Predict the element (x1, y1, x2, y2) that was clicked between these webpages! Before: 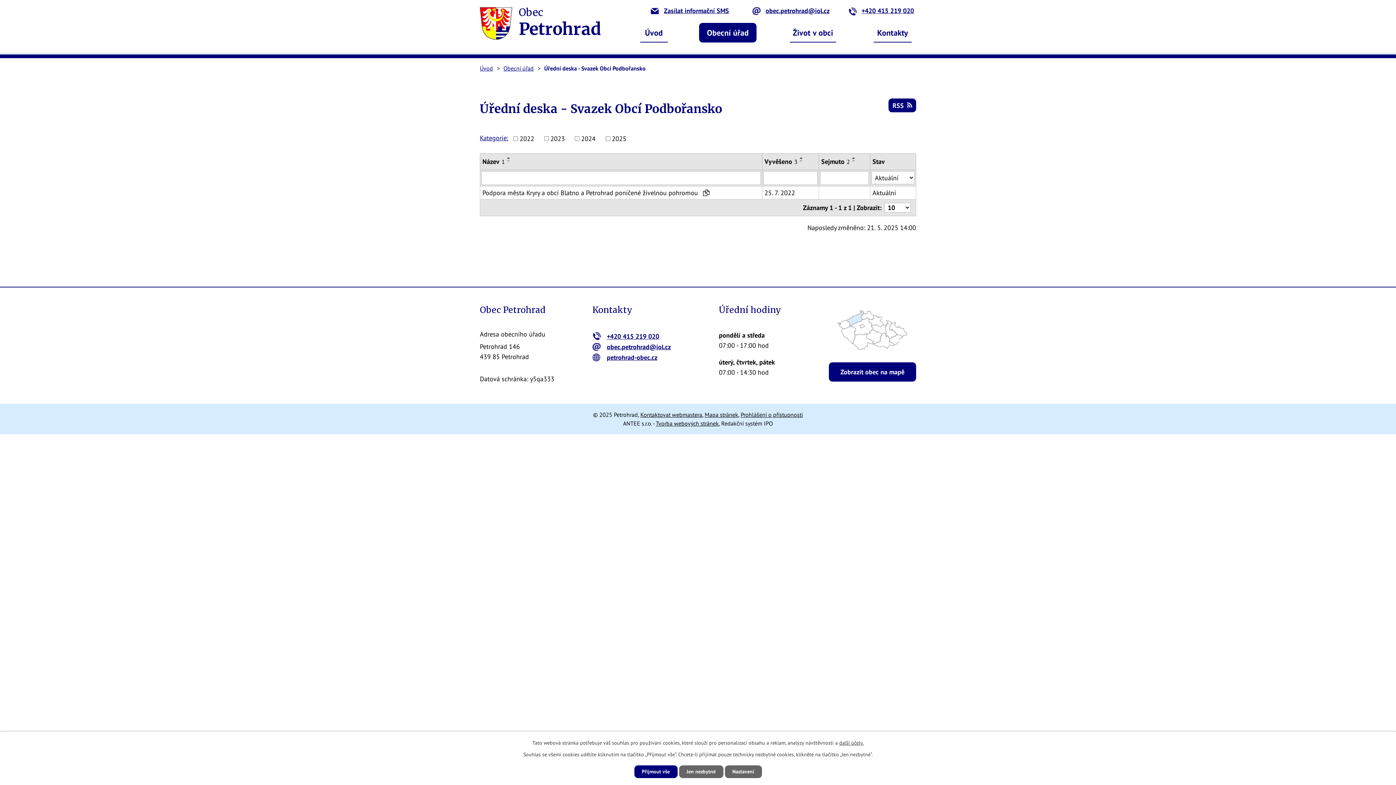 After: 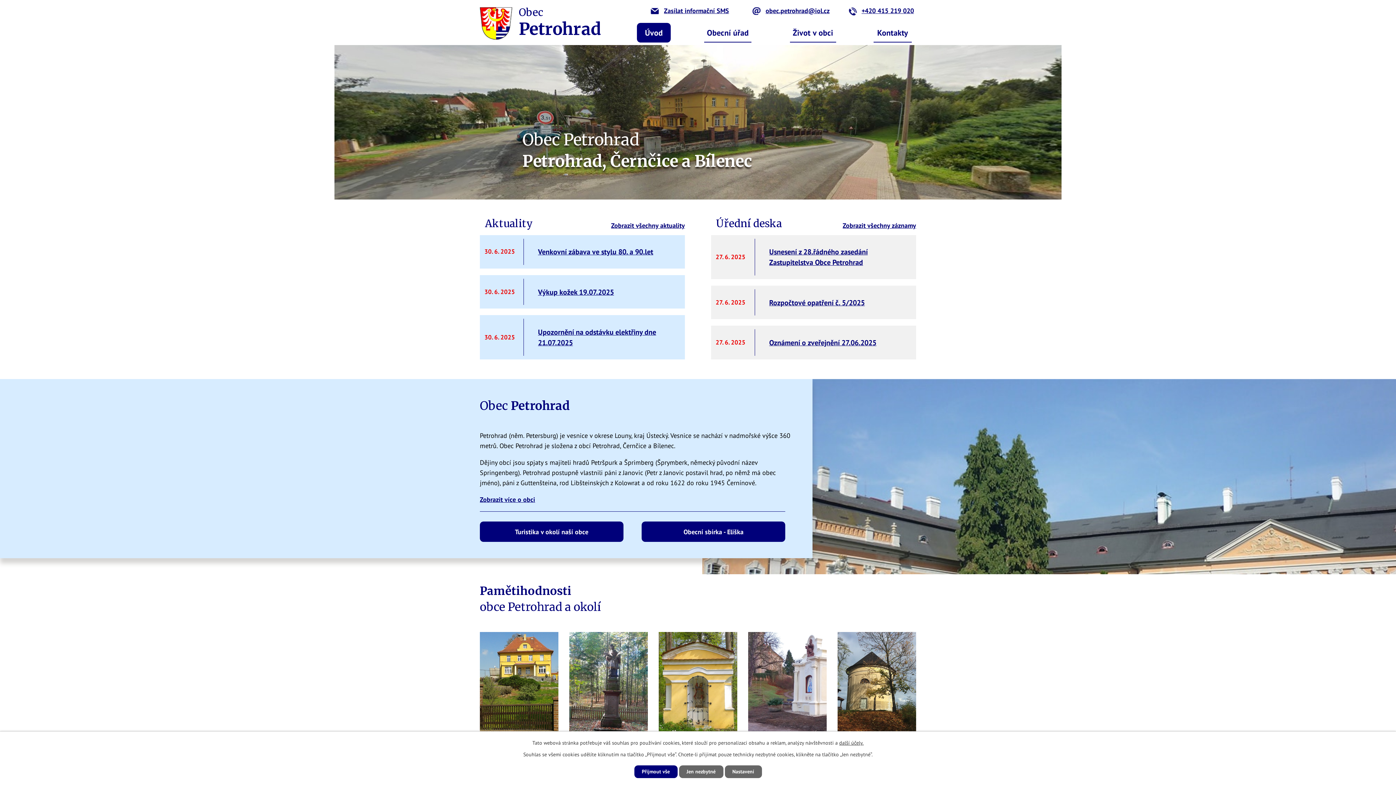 Action: bbox: (637, 22, 670, 42) label: Úvod